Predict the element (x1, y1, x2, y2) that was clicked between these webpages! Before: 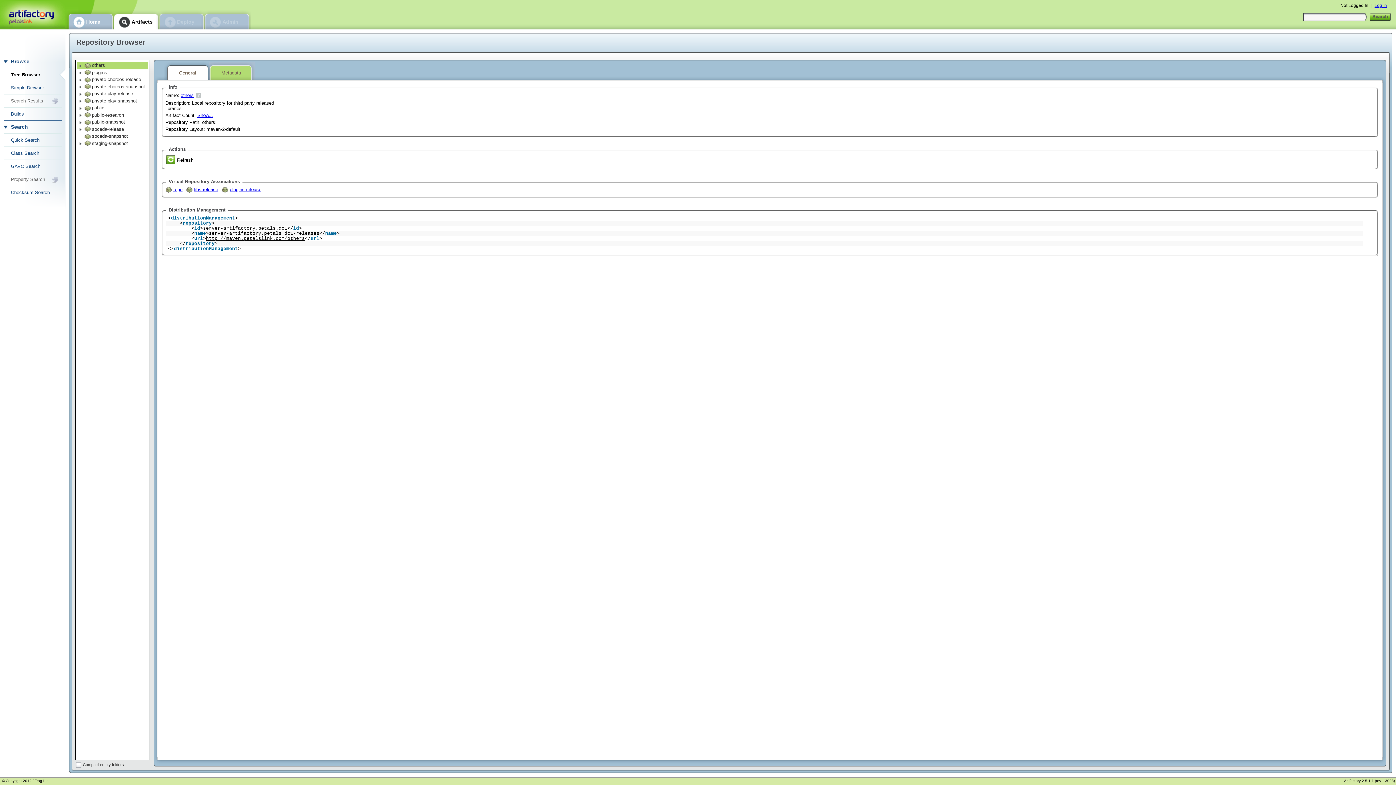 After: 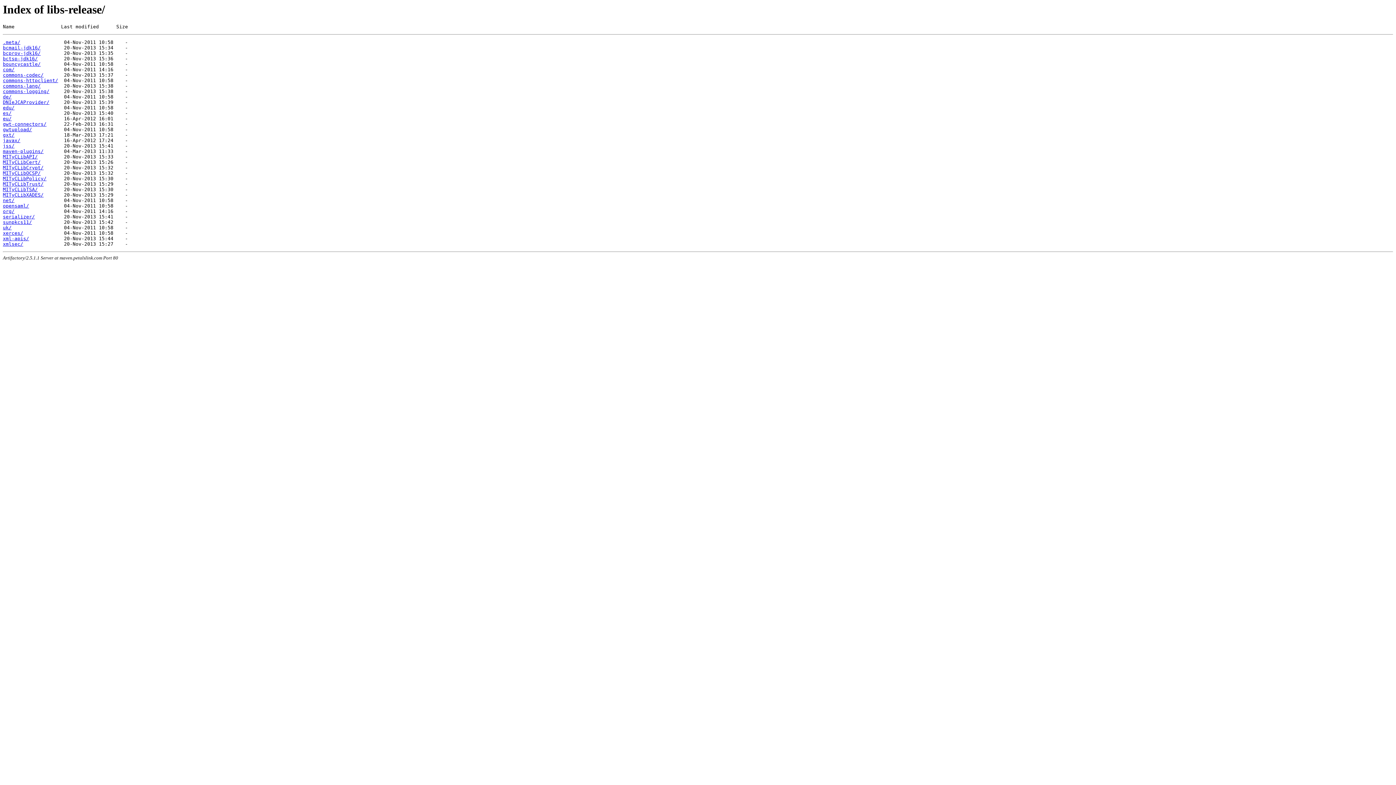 Action: label: libs-release bbox: (186, 186, 218, 193)